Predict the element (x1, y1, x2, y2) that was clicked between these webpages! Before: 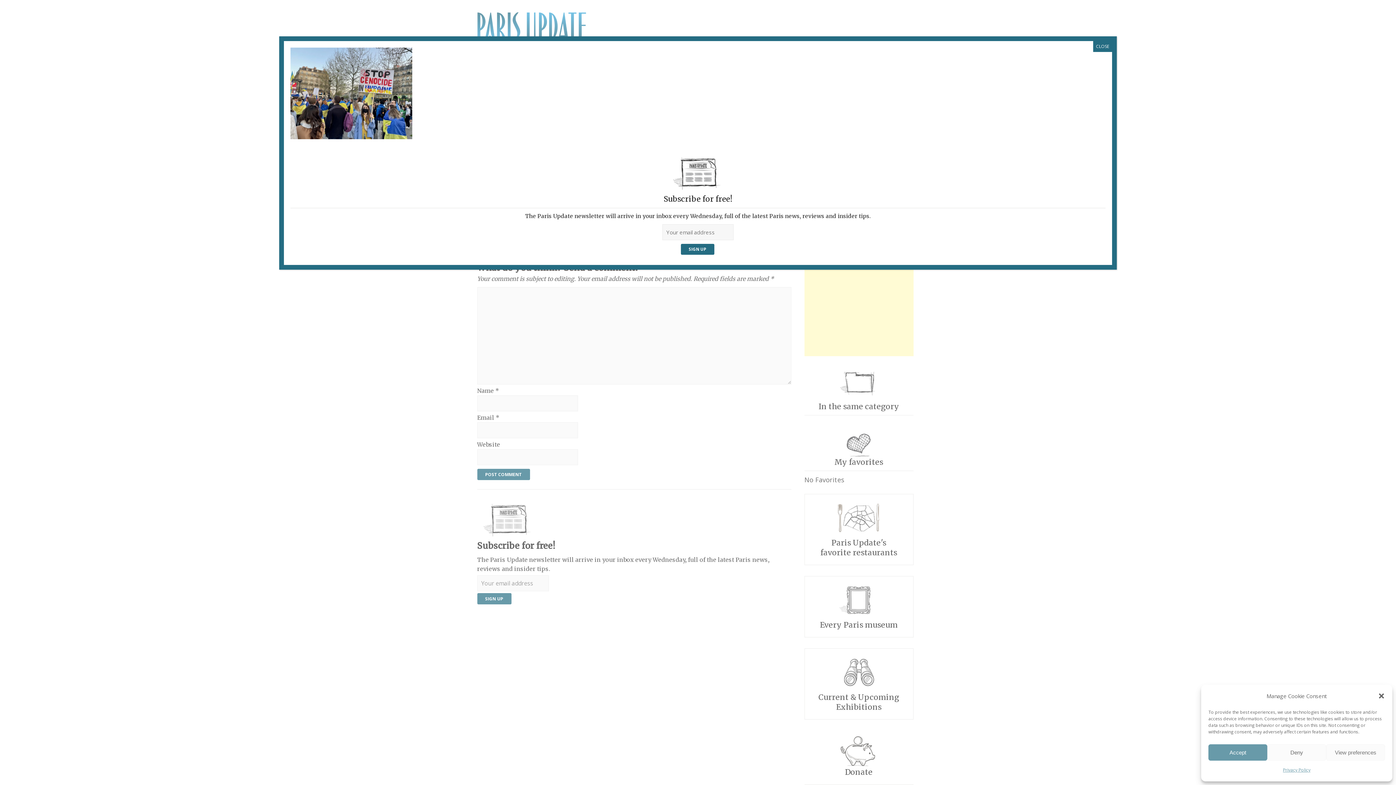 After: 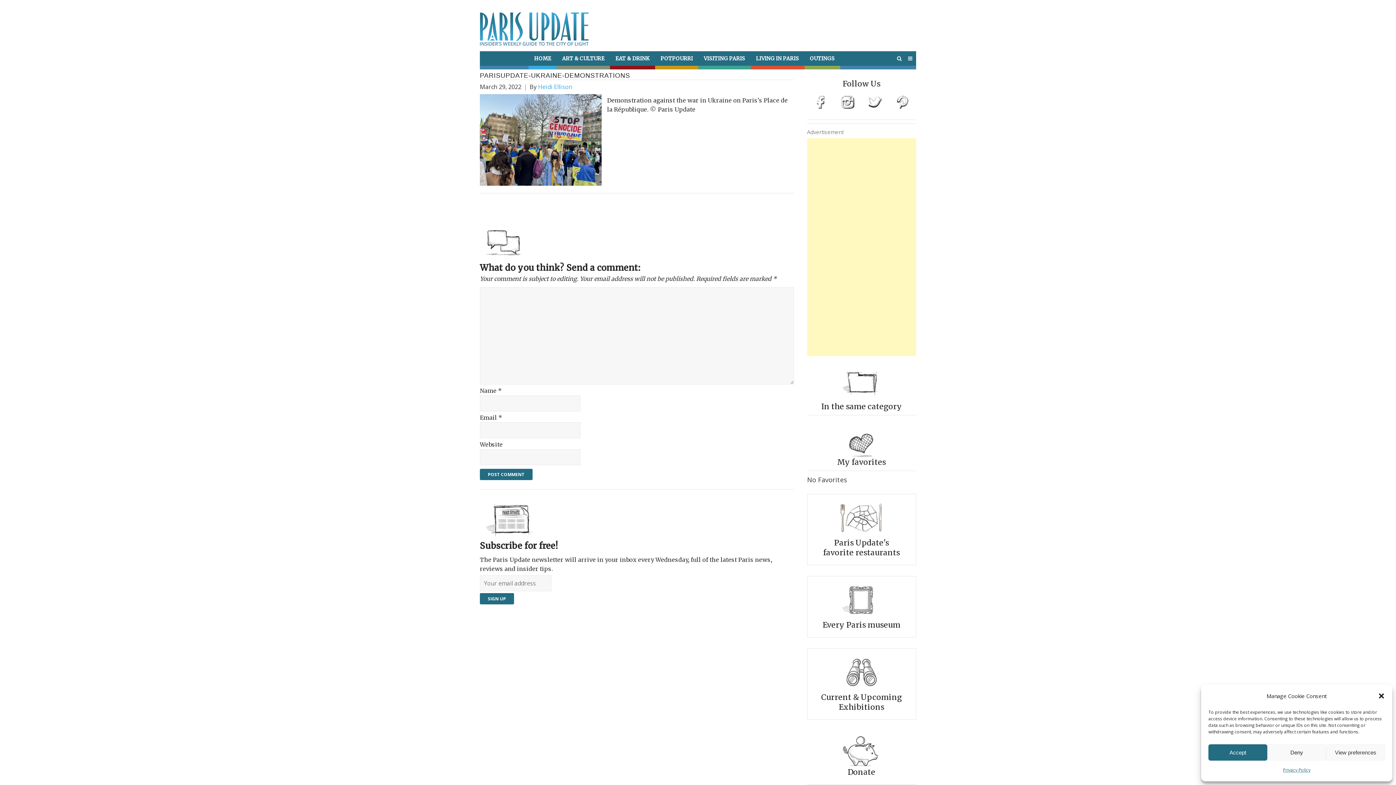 Action: label: Close bbox: (1093, 41, 1112, 52)